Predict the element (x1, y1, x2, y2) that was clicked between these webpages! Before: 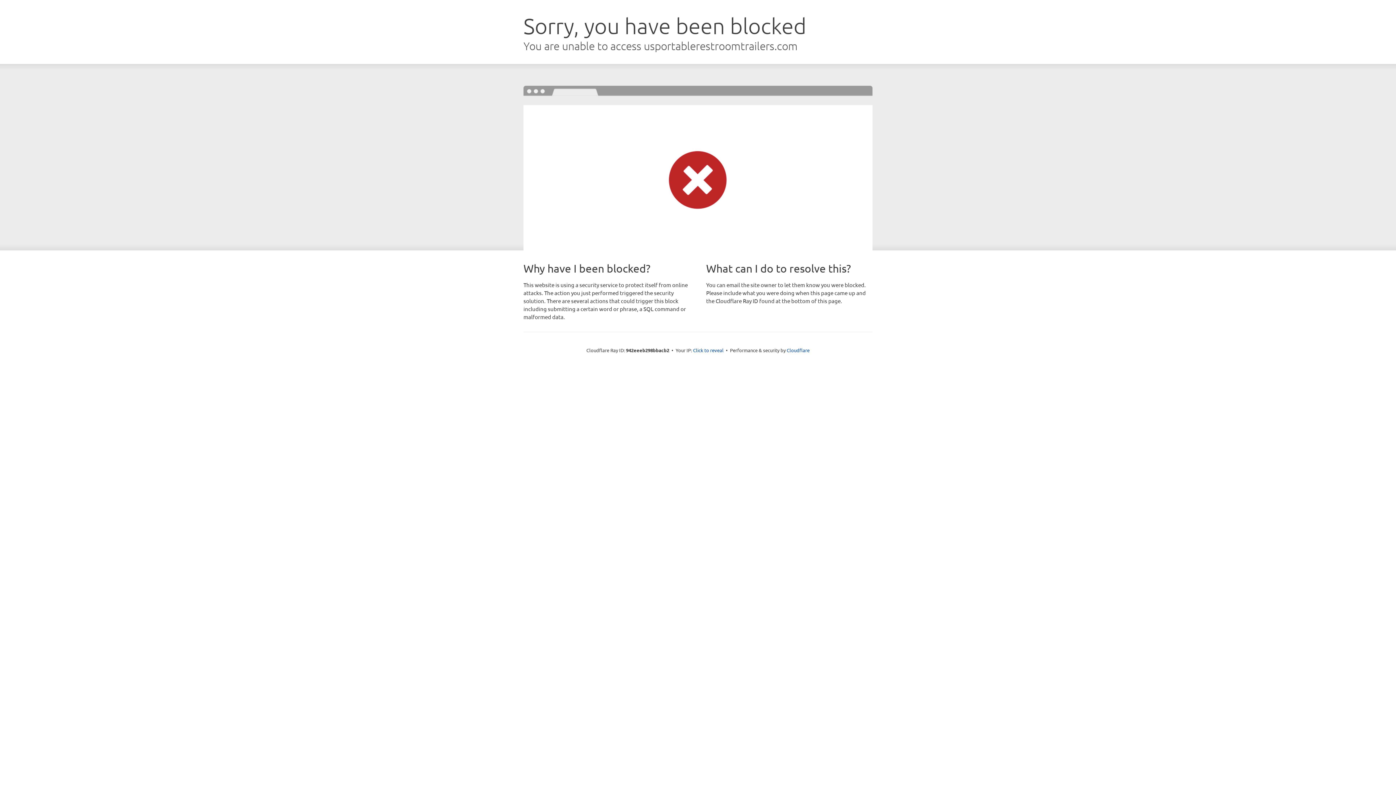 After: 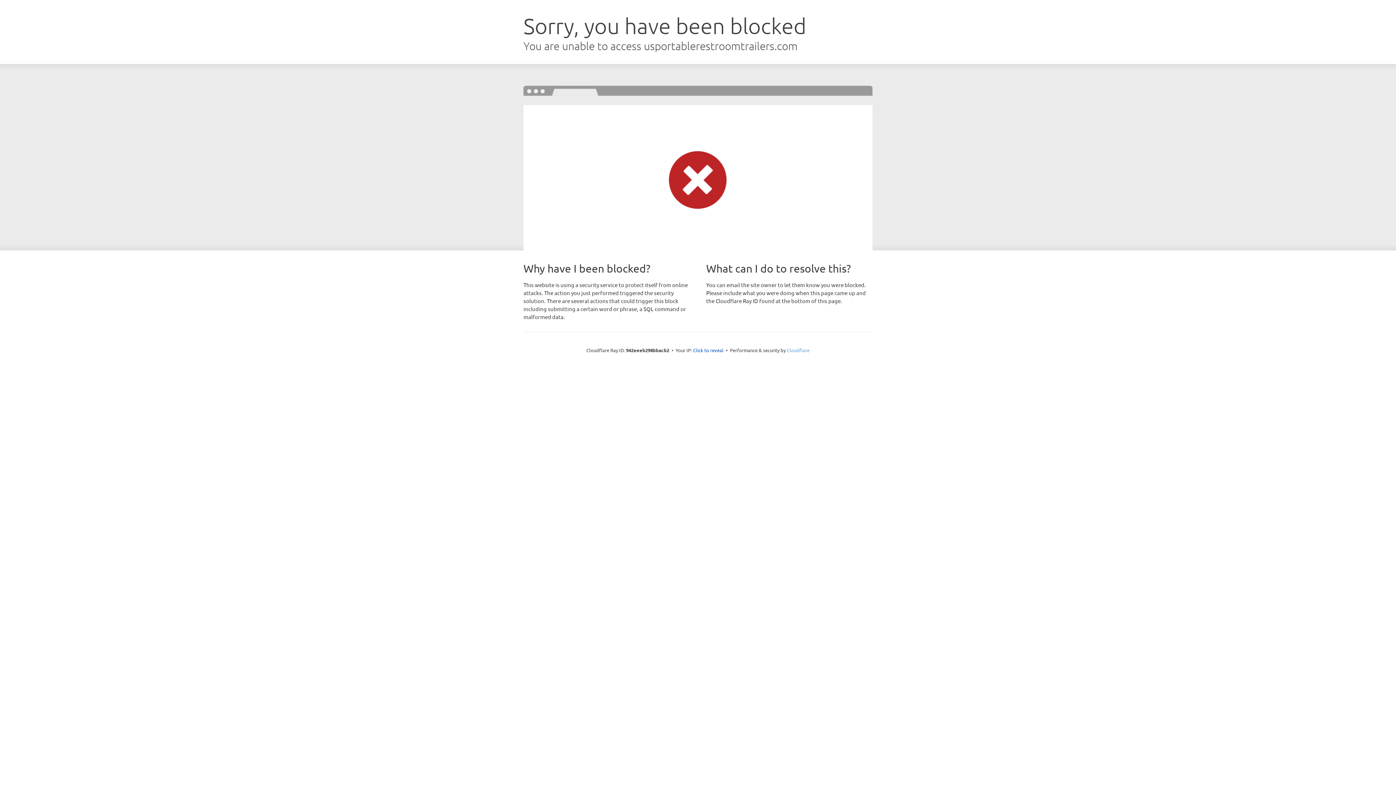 Action: label: Cloudflare bbox: (786, 347, 809, 353)